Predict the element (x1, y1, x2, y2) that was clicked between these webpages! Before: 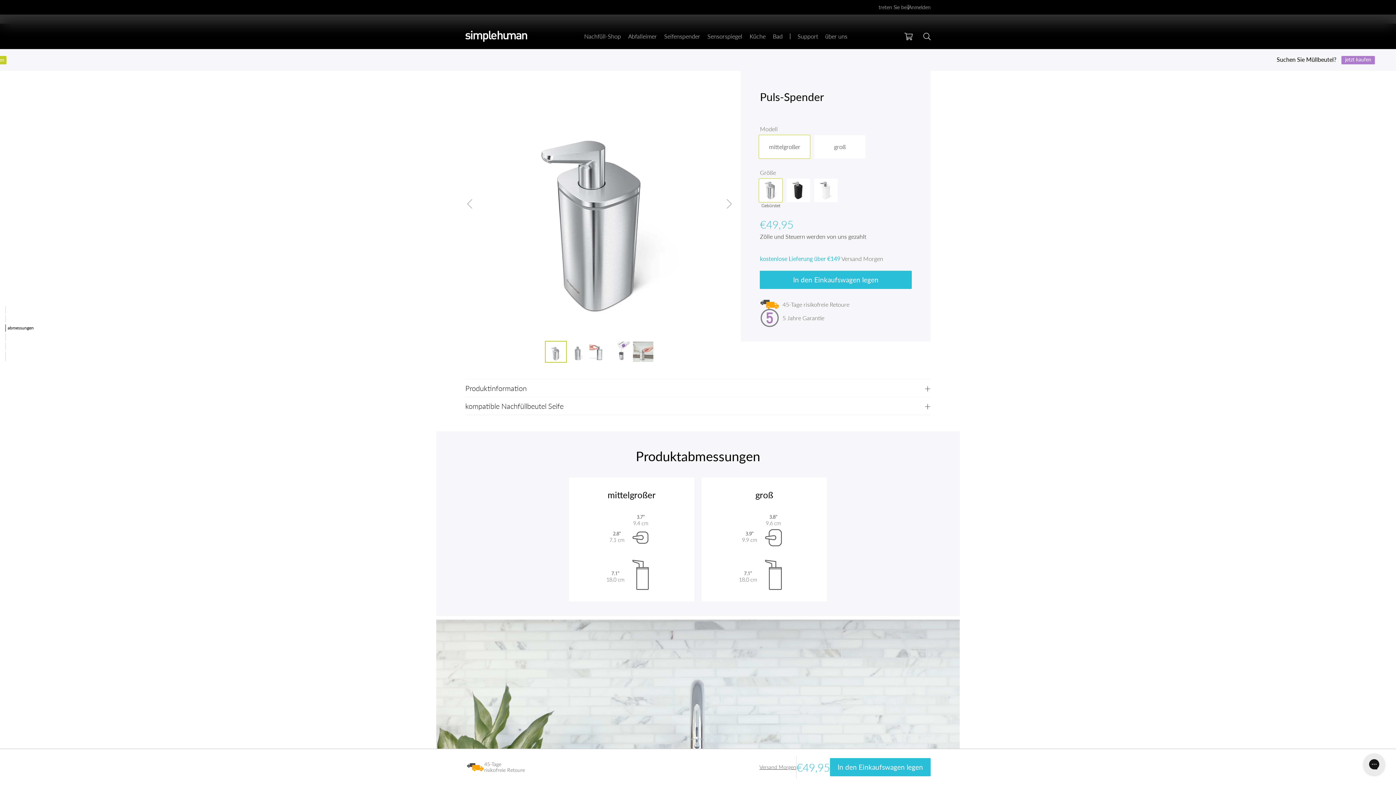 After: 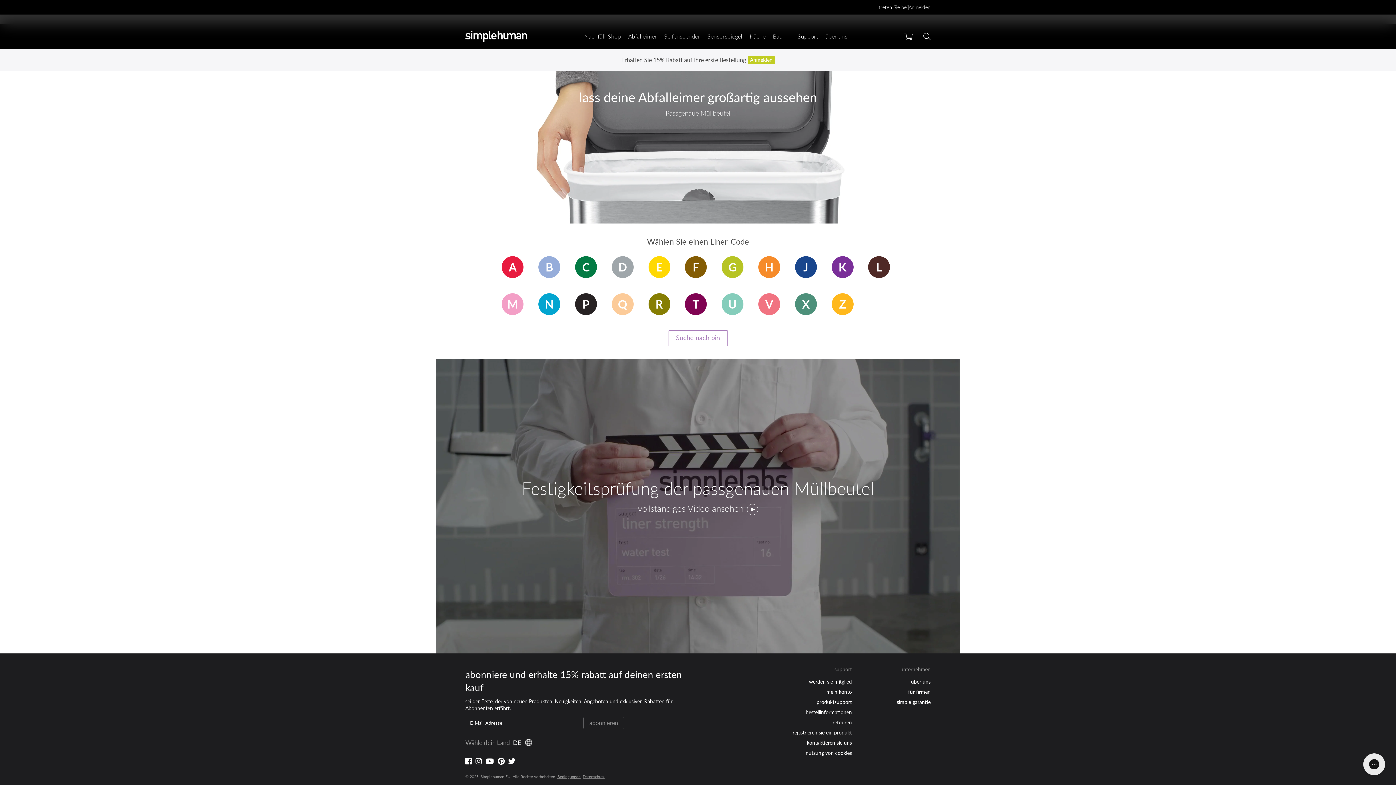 Action: label: Suchen Sie Müllbeutel? jetzt kaufen bbox: (0, 49, 1396, 70)